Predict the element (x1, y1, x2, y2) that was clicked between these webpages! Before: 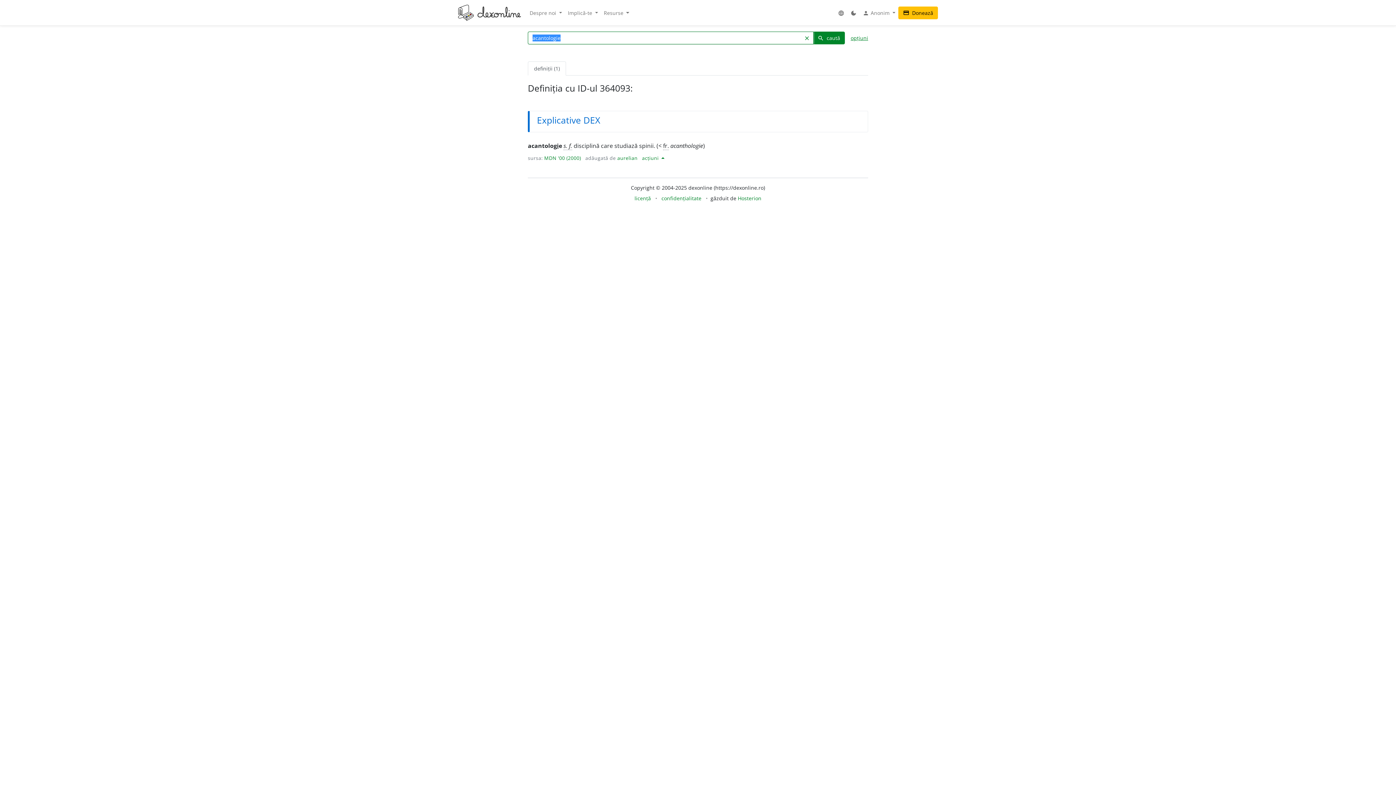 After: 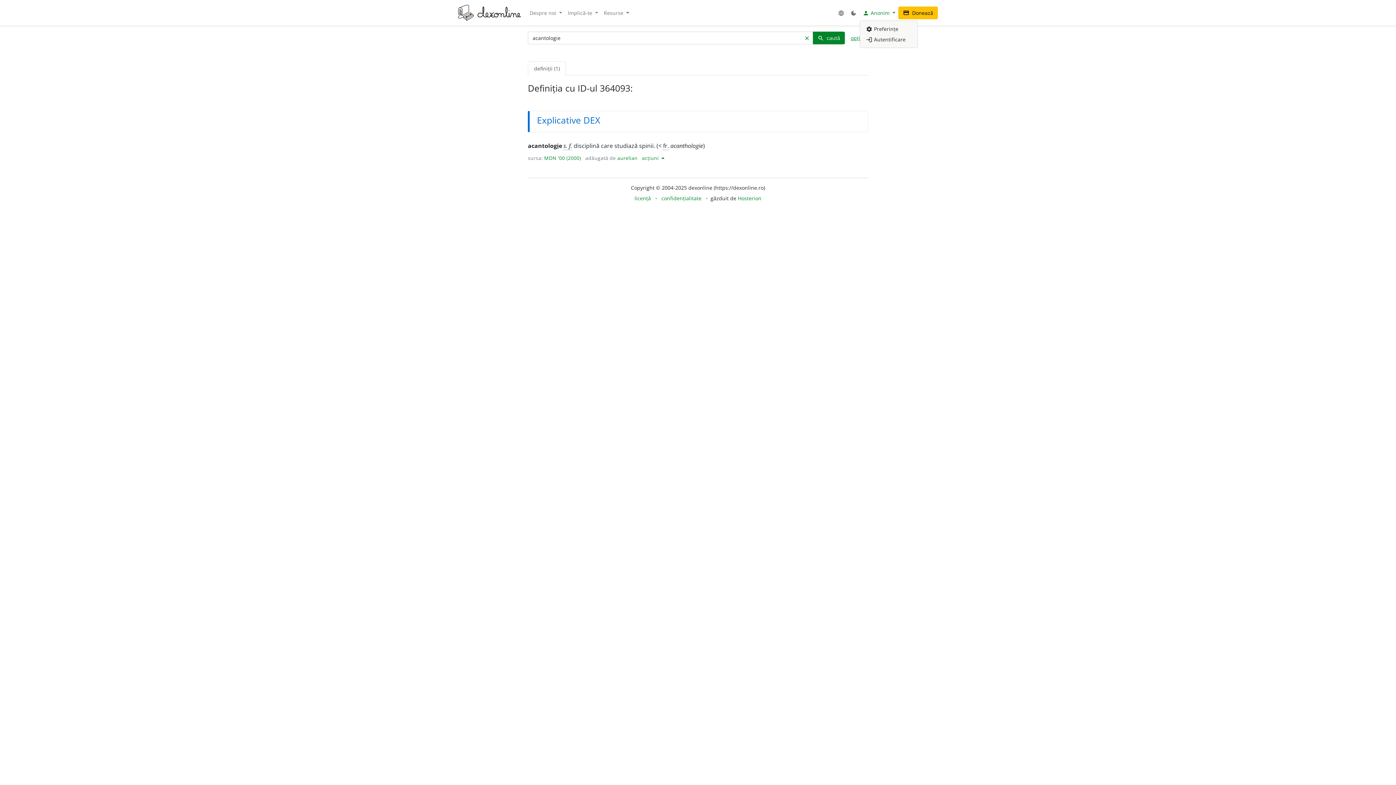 Action: label: person Anonim  bbox: (860, 6, 898, 19)